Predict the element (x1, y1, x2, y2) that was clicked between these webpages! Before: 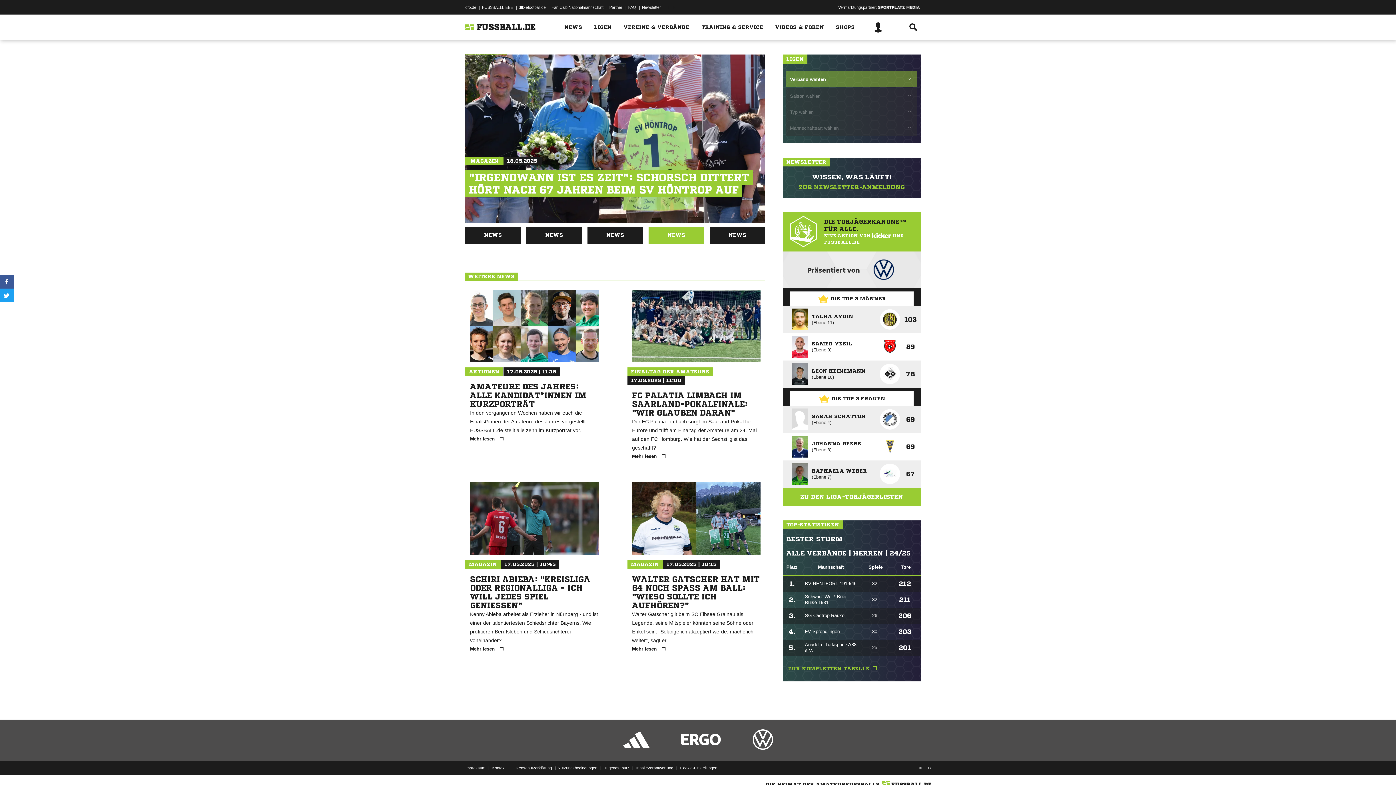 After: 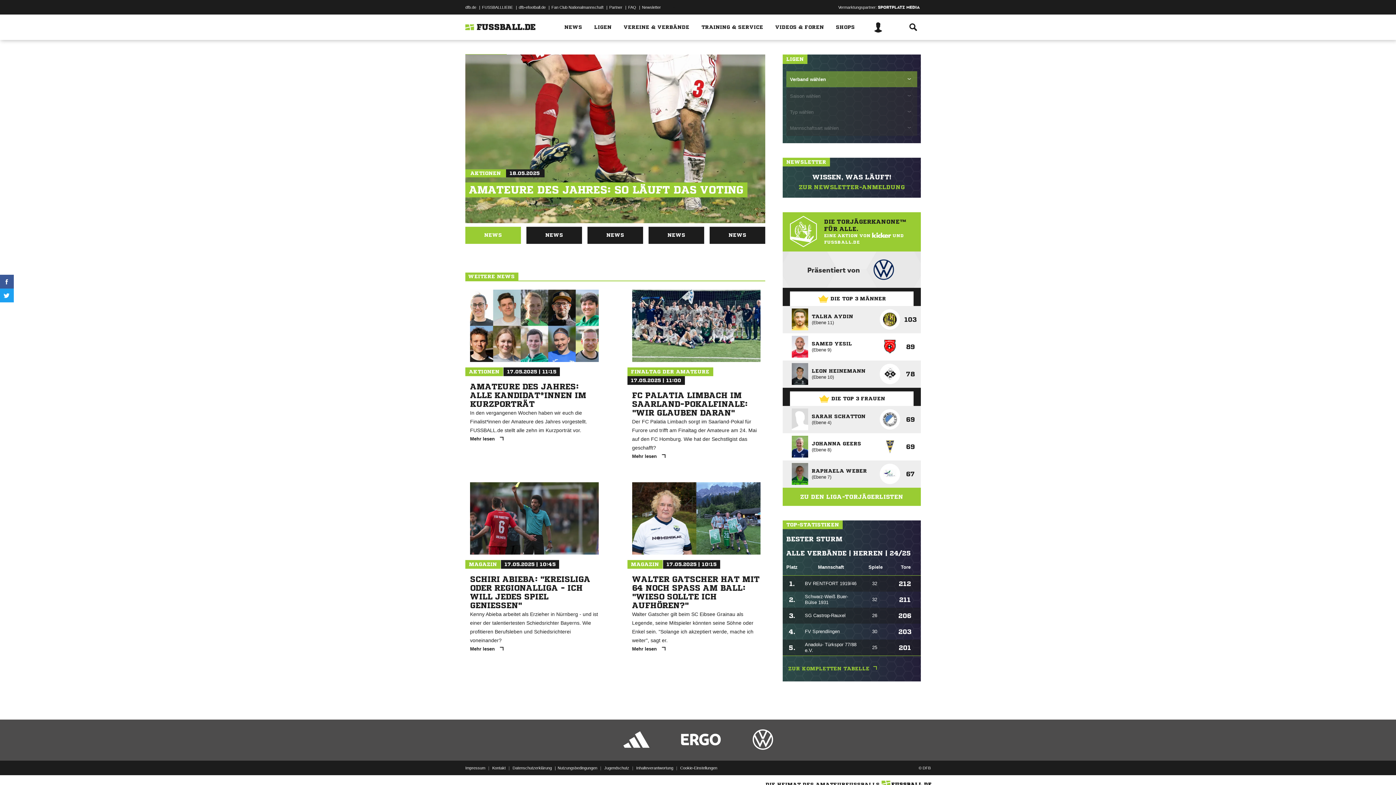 Action: label: Link bbox: (668, 1, 675, 12)